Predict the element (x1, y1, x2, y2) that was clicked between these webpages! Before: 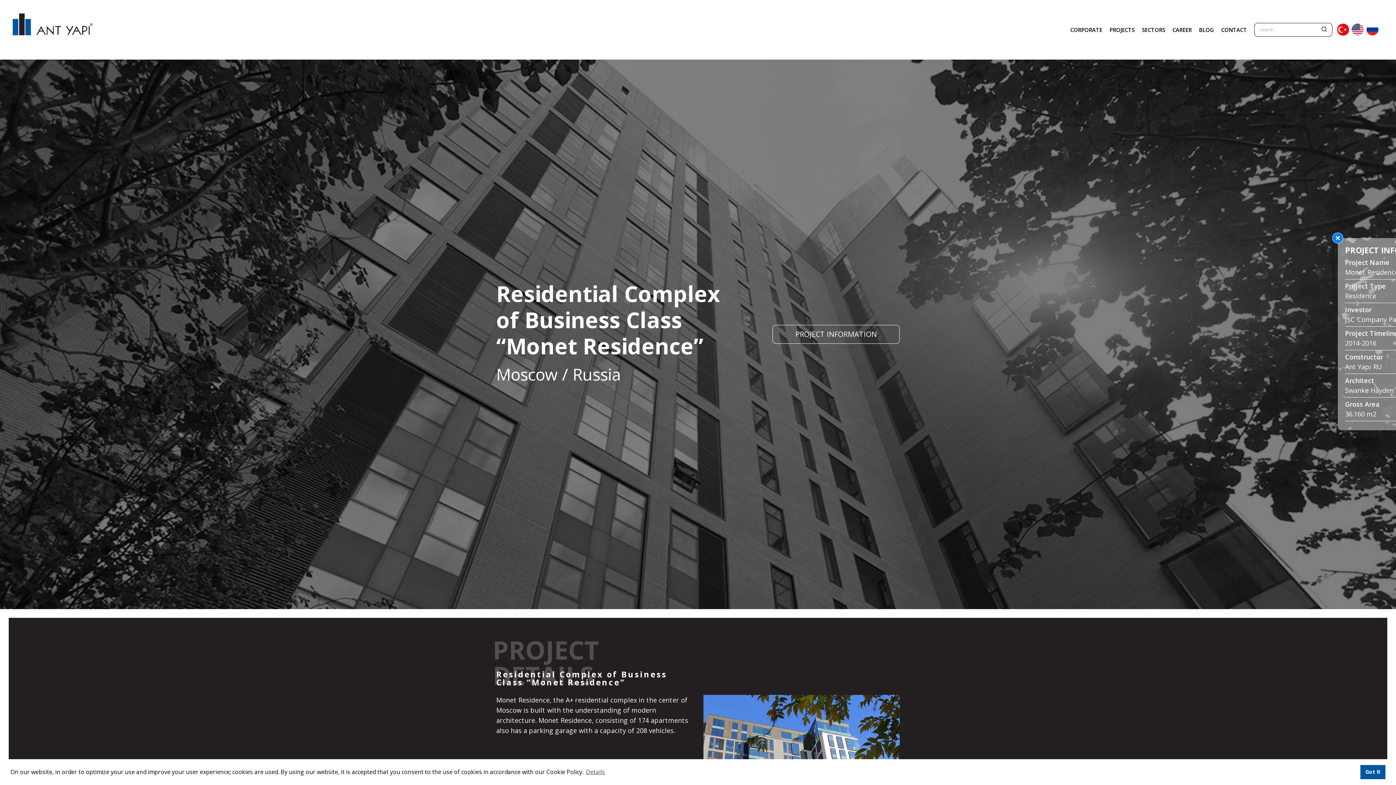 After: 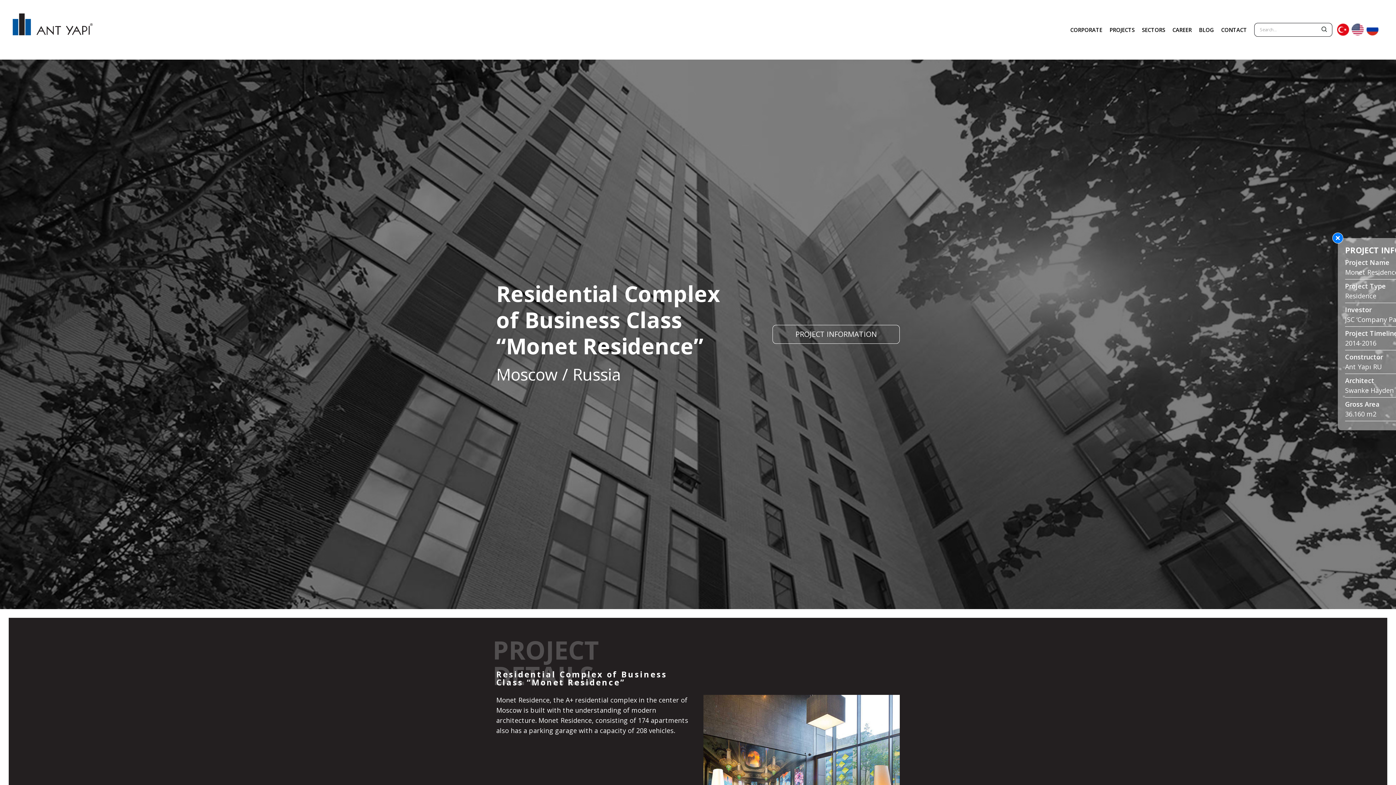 Action: bbox: (1360, 765, 1385, 779) label: dismiss cookie message